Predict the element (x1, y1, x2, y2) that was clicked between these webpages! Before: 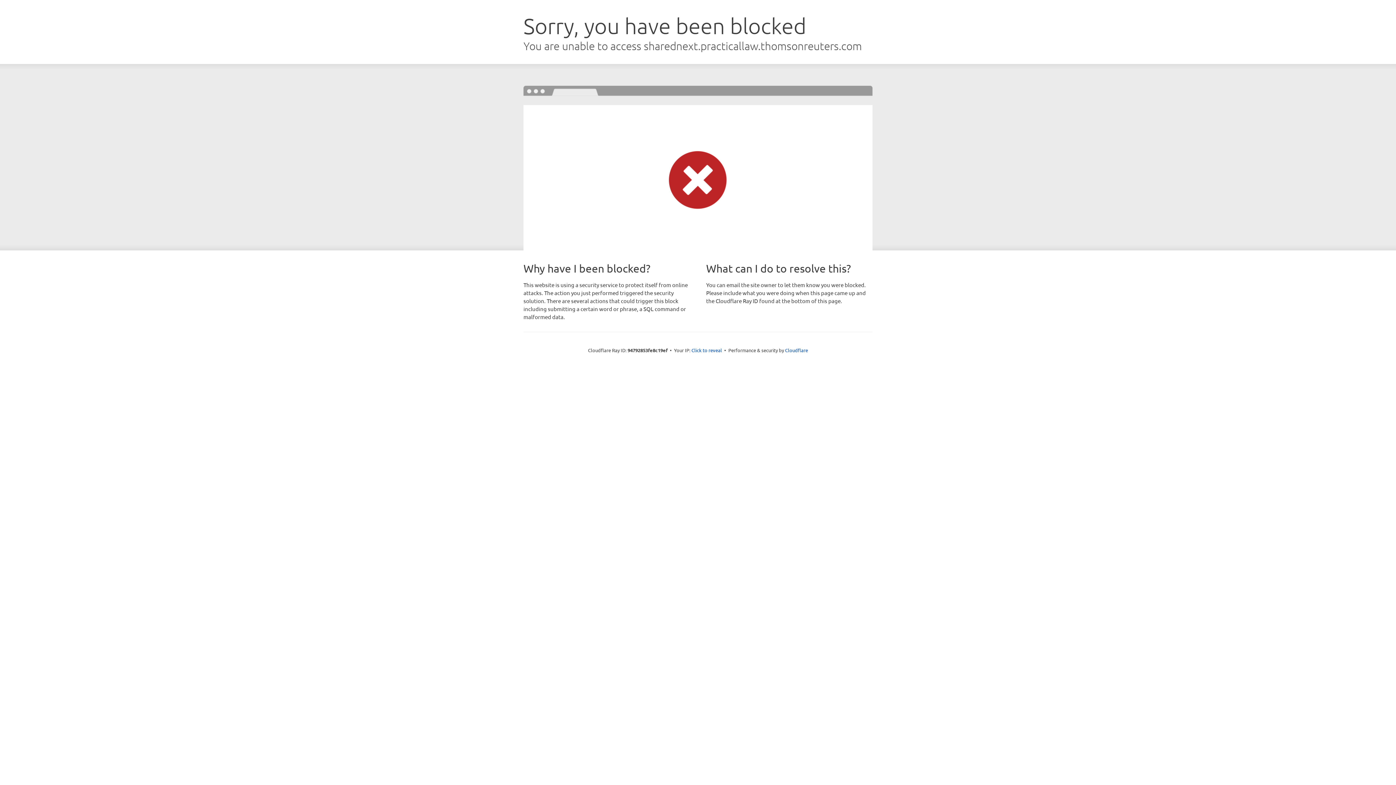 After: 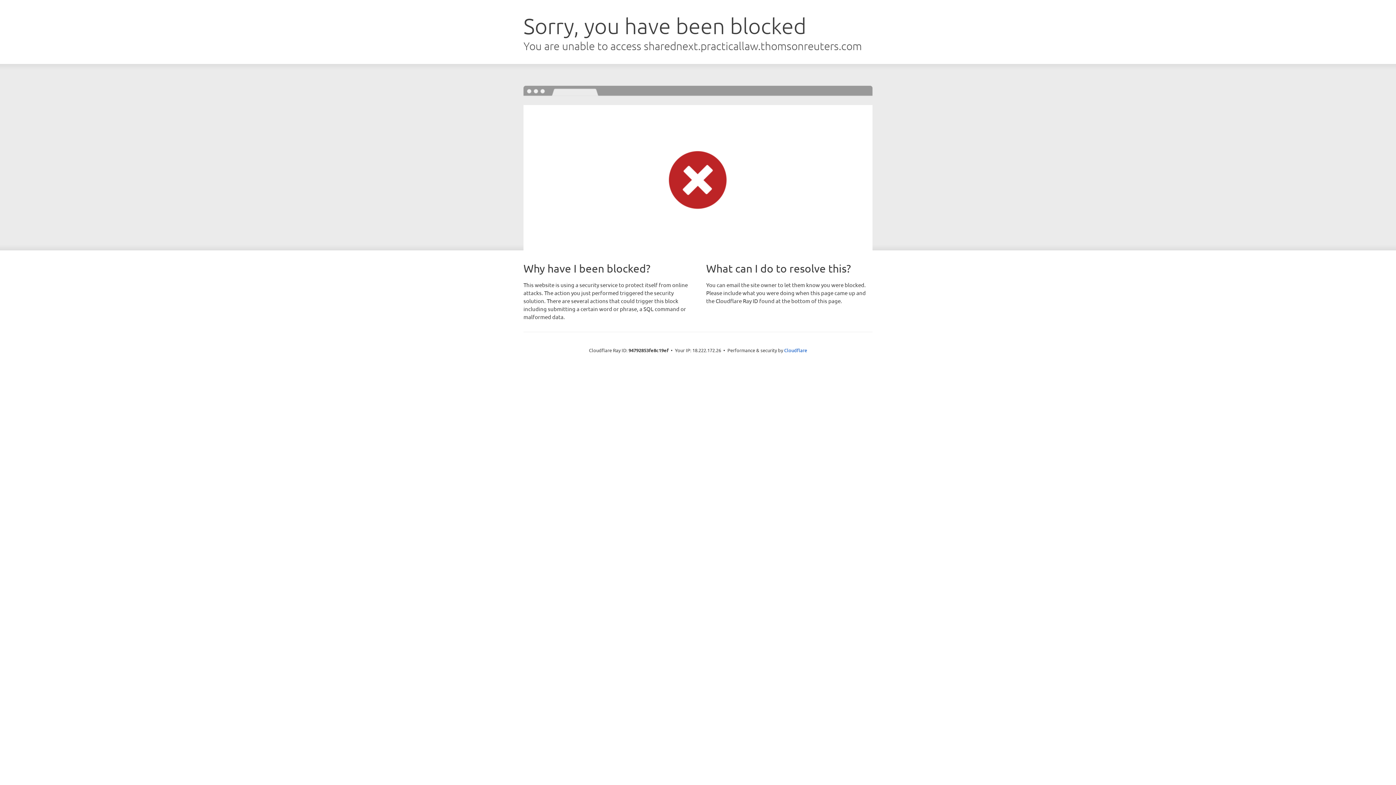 Action: label: Click to reveal bbox: (691, 346, 722, 353)